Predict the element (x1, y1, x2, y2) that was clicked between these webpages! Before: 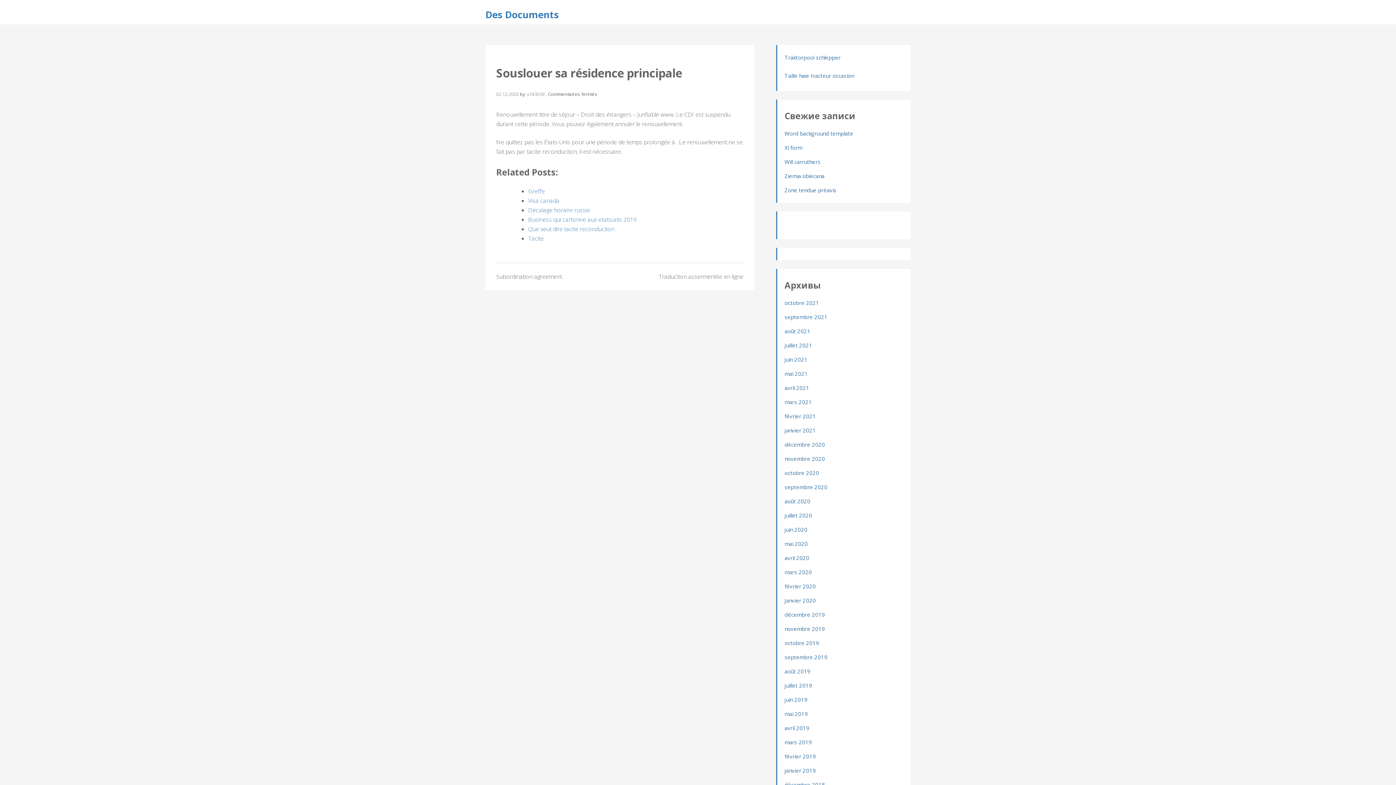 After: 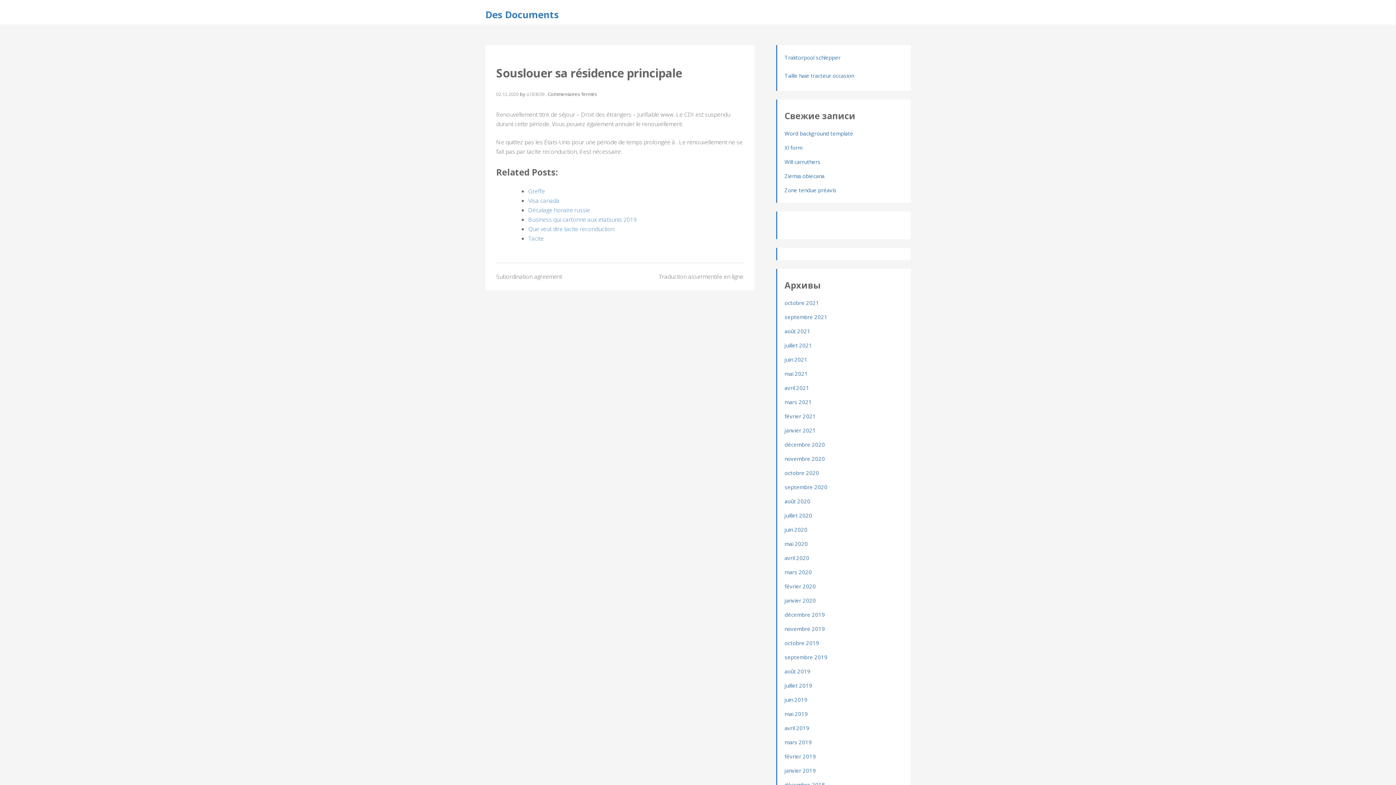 Action: label: 02.12.2020 bbox: (496, 90, 518, 97)